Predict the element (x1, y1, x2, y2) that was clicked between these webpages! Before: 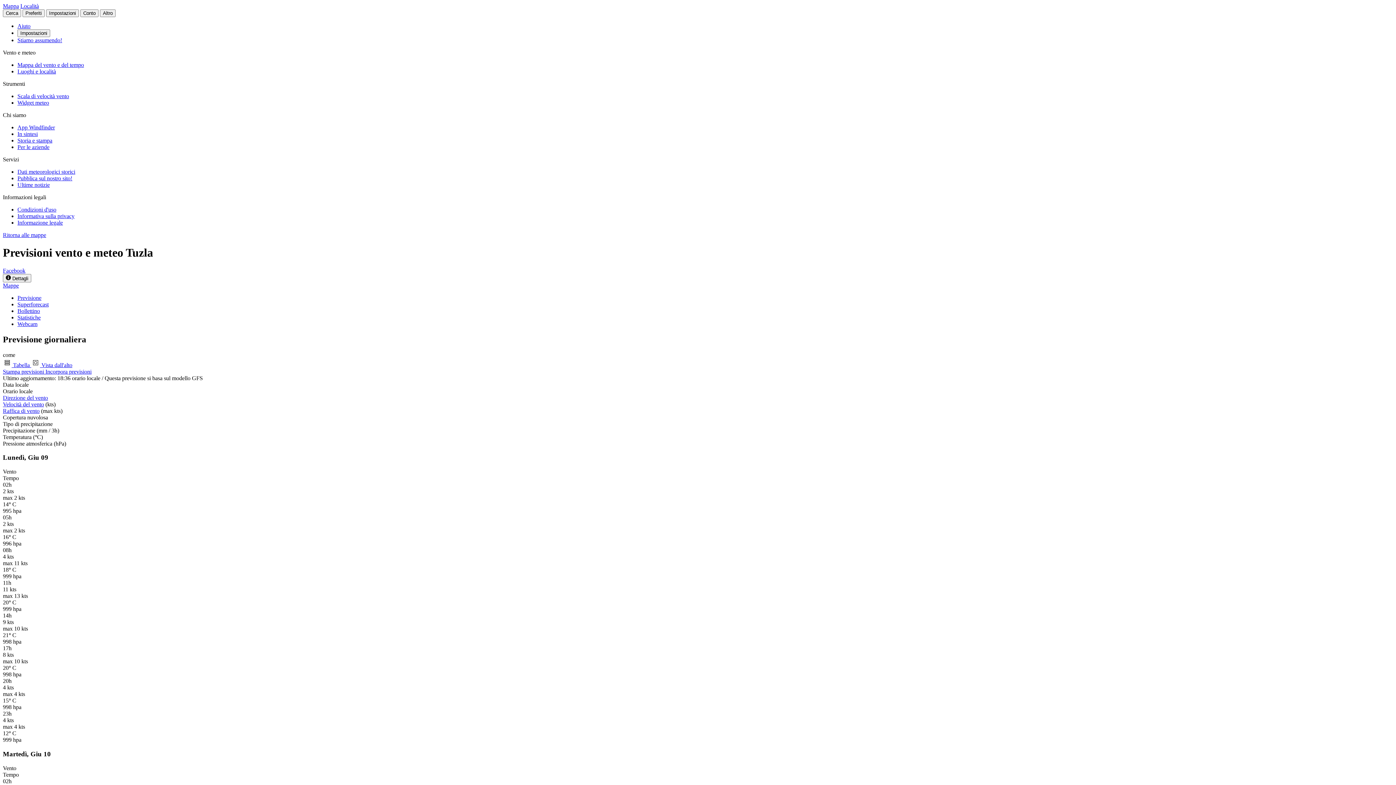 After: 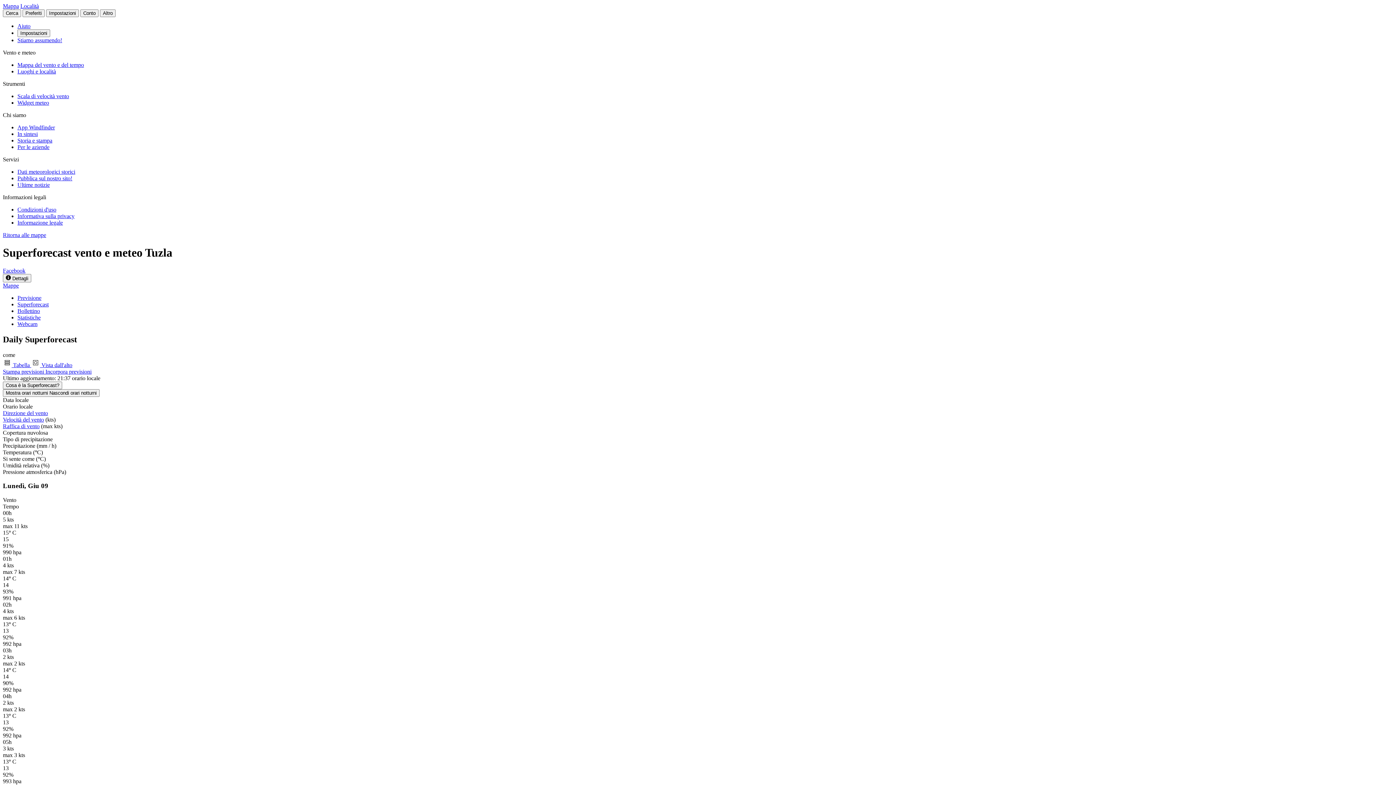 Action: label: Superforecast bbox: (17, 301, 48, 307)